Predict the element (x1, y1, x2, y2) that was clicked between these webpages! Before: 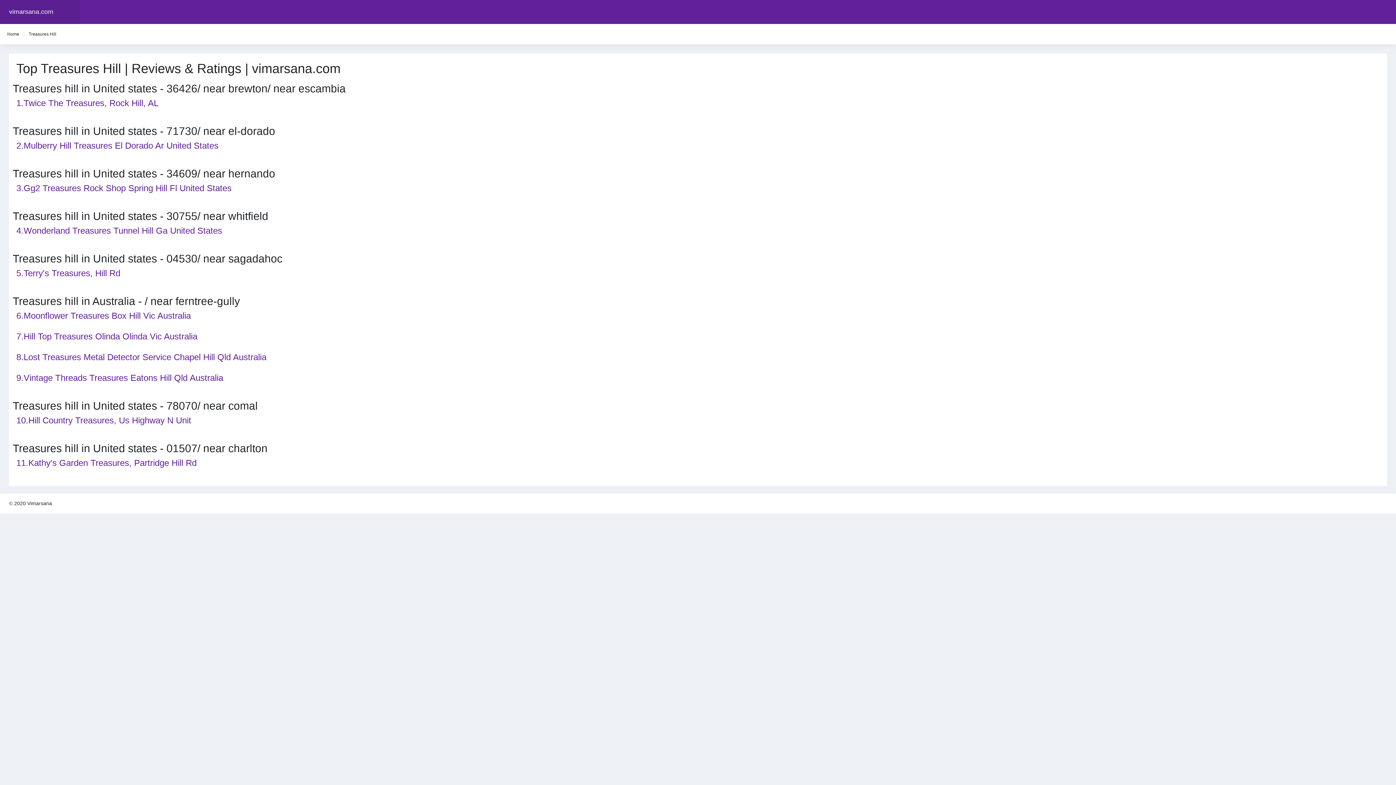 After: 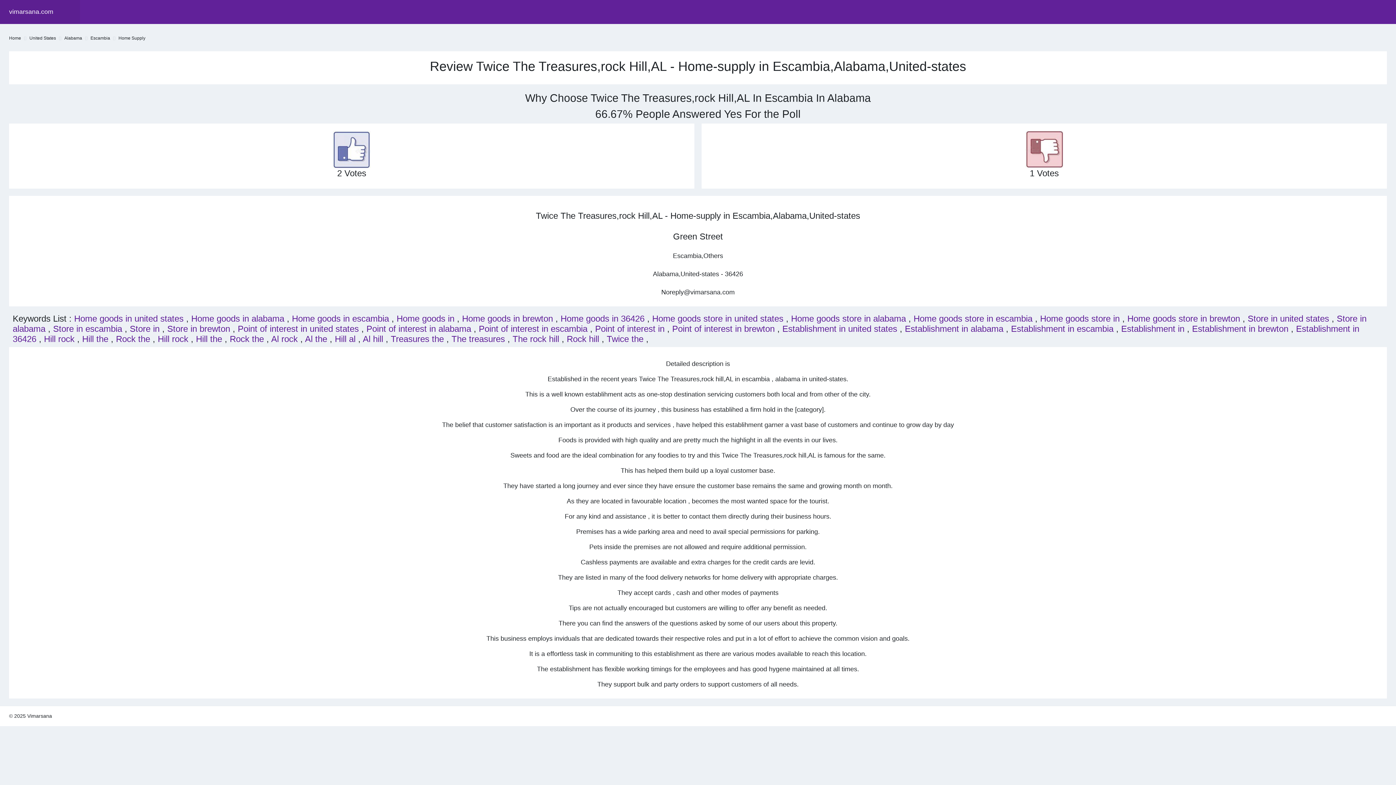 Action: label: 1.Twice The Treasures, Rock Hill, AL bbox: (16, 98, 158, 108)